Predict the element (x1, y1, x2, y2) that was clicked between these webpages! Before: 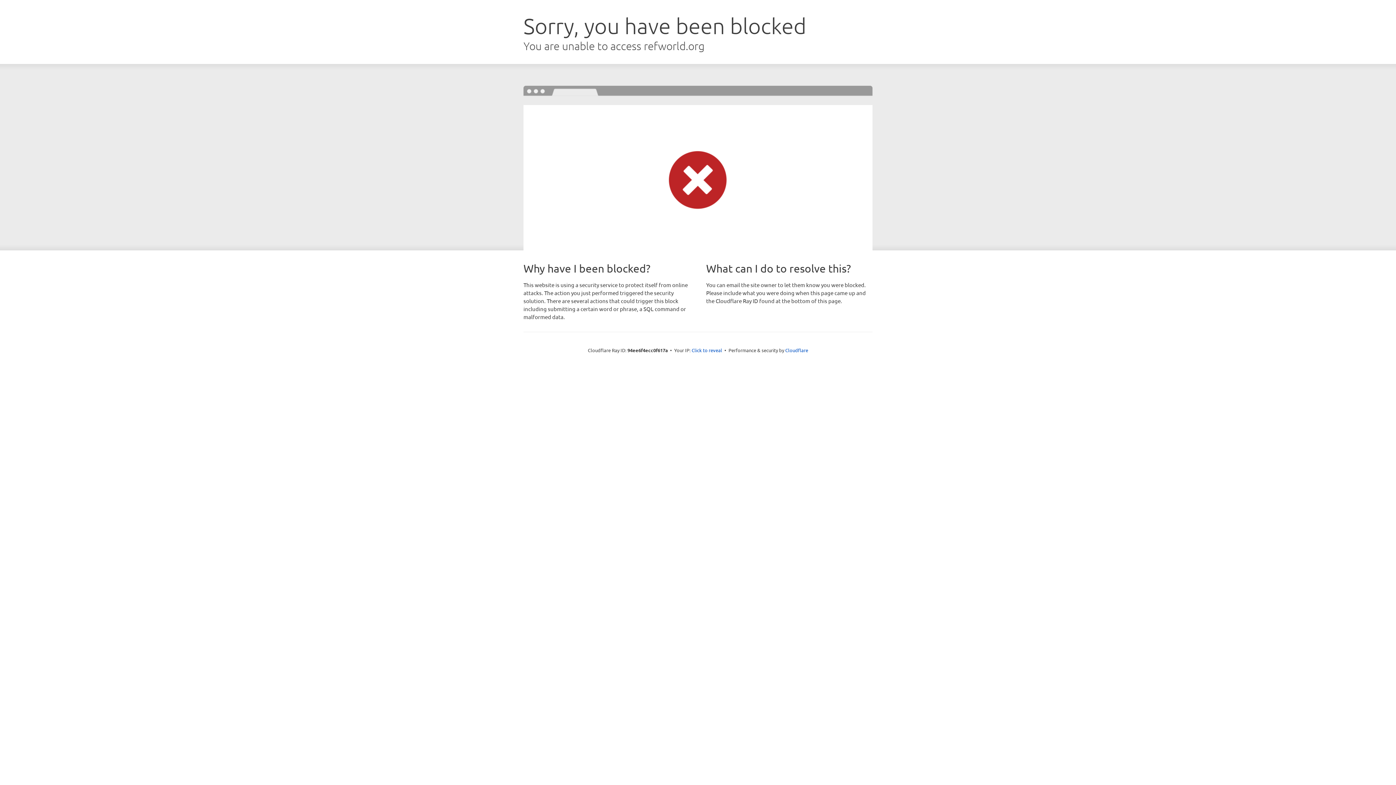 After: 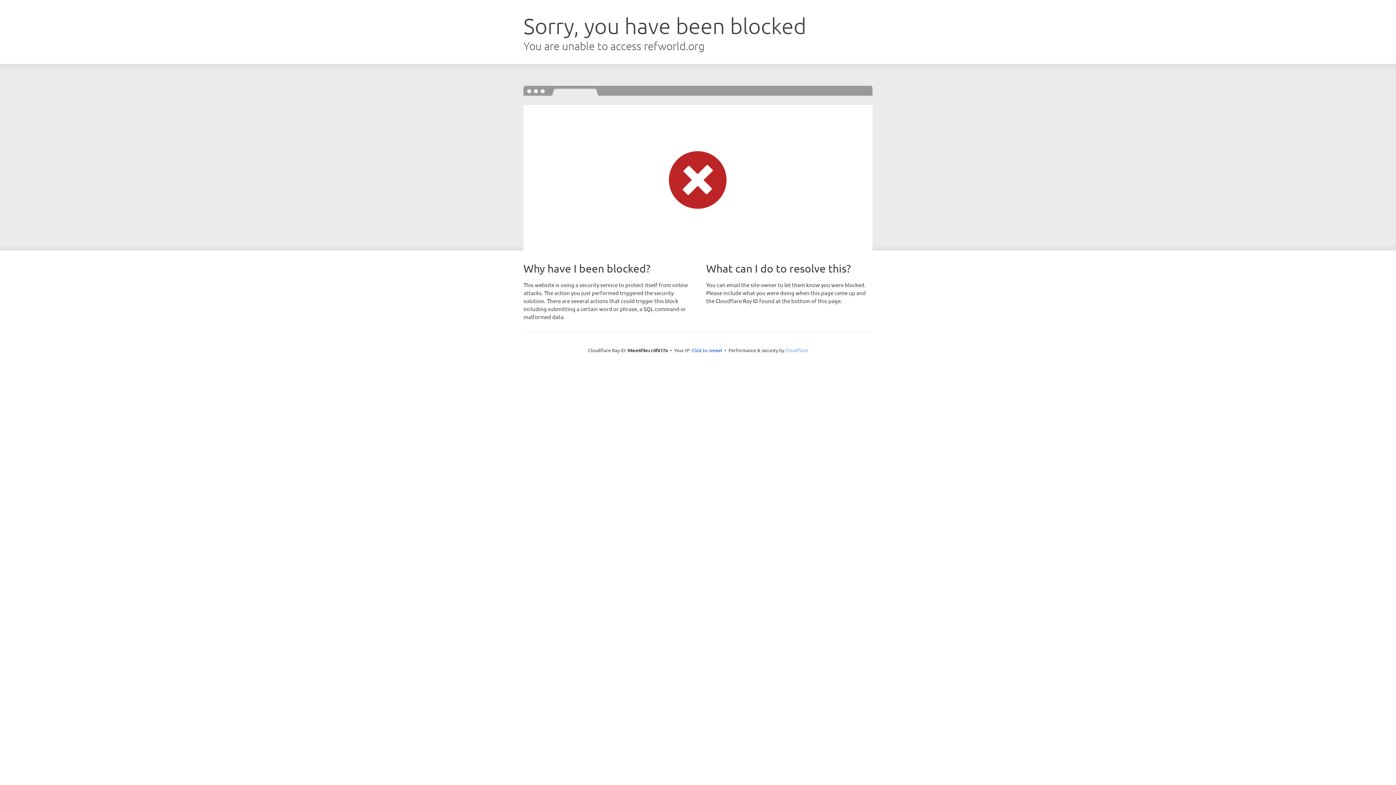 Action: label: Cloudflare bbox: (785, 347, 808, 353)